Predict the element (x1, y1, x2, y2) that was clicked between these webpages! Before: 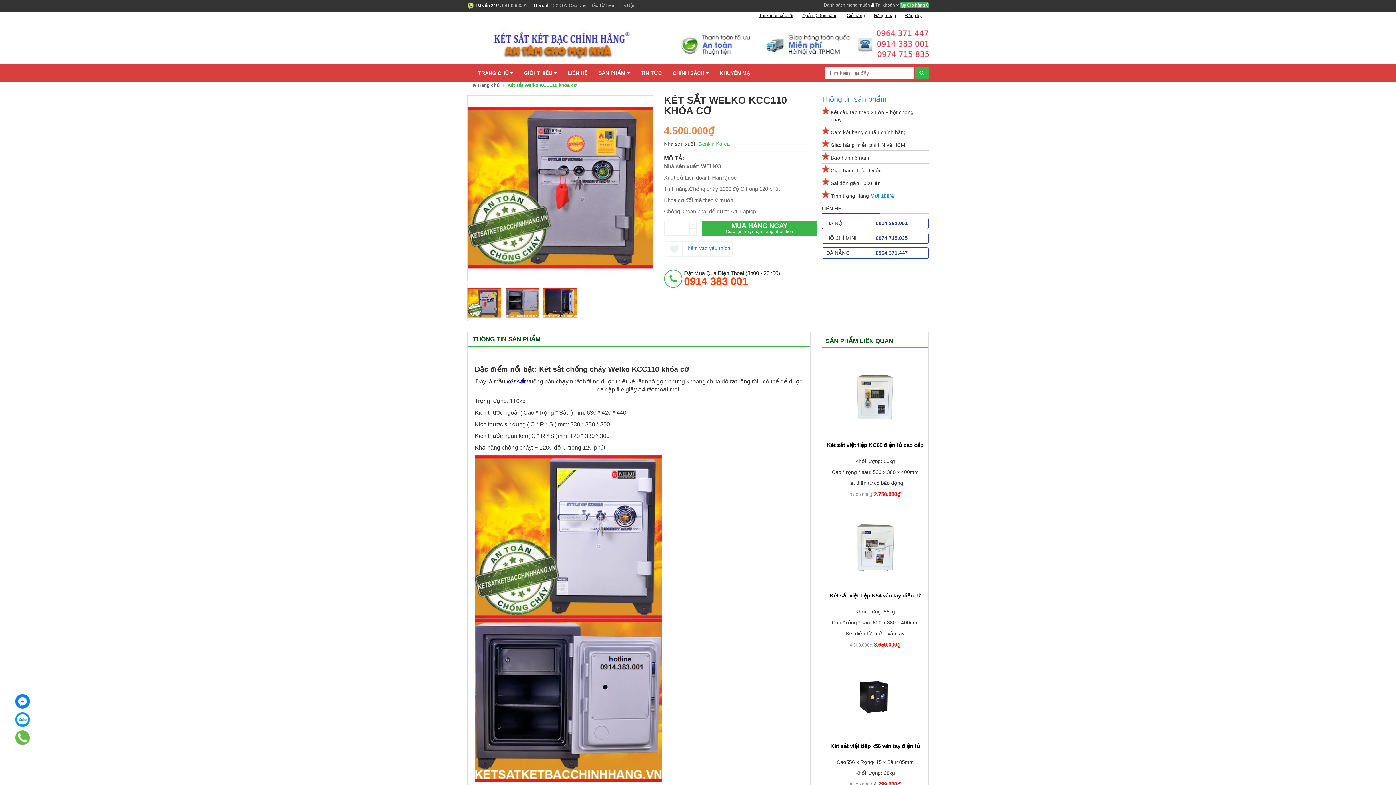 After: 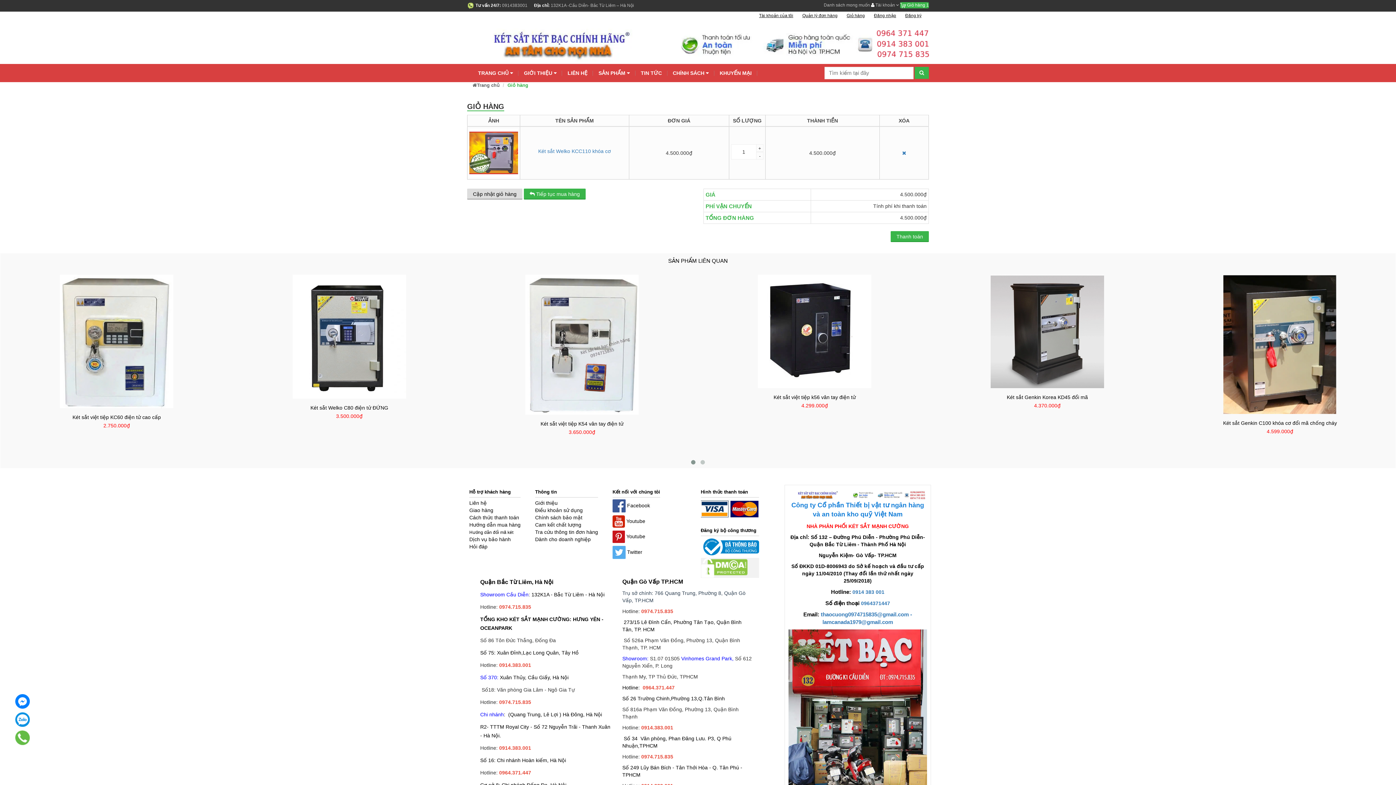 Action: bbox: (702, 220, 817, 235) label: MUA HÀNG NGAY
Giao tận nơi, nhận hàng nhận tiền